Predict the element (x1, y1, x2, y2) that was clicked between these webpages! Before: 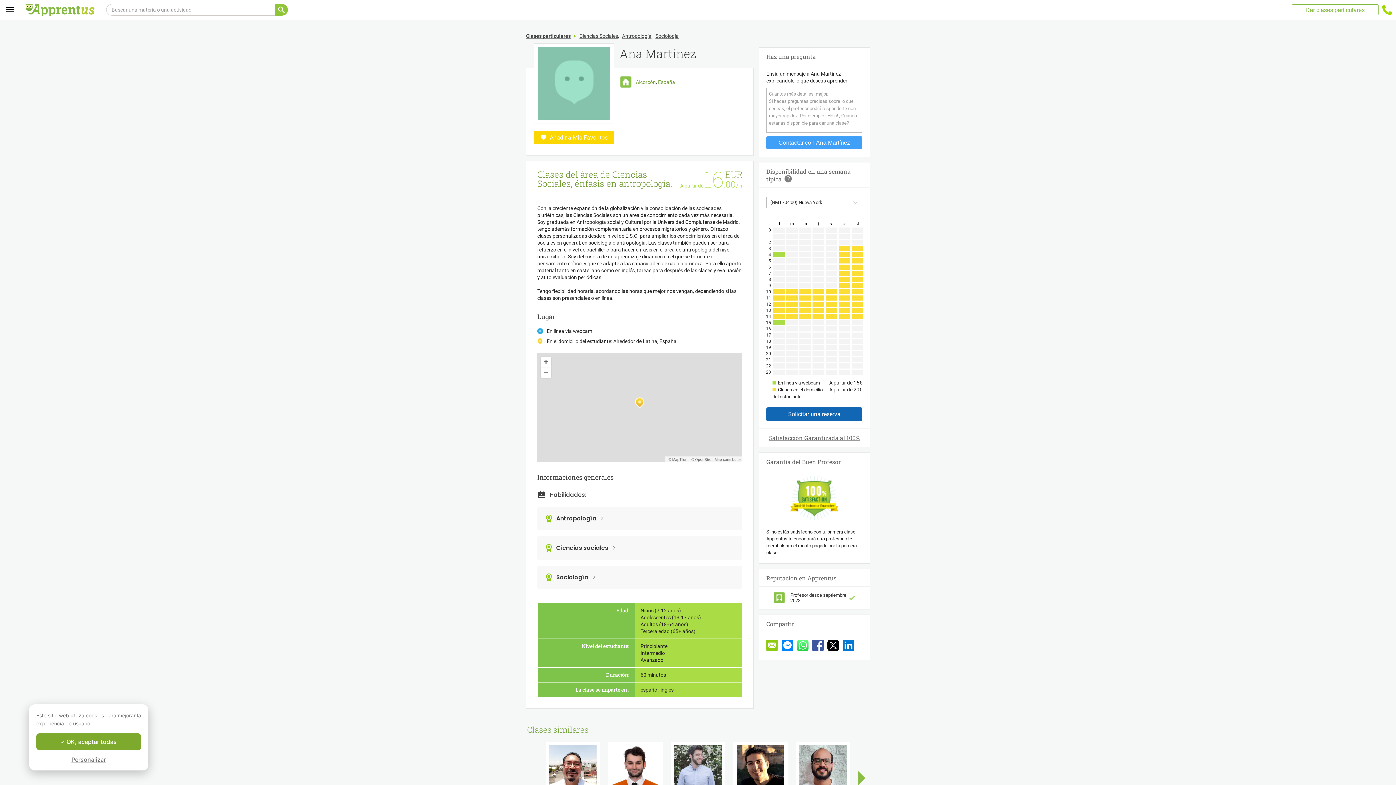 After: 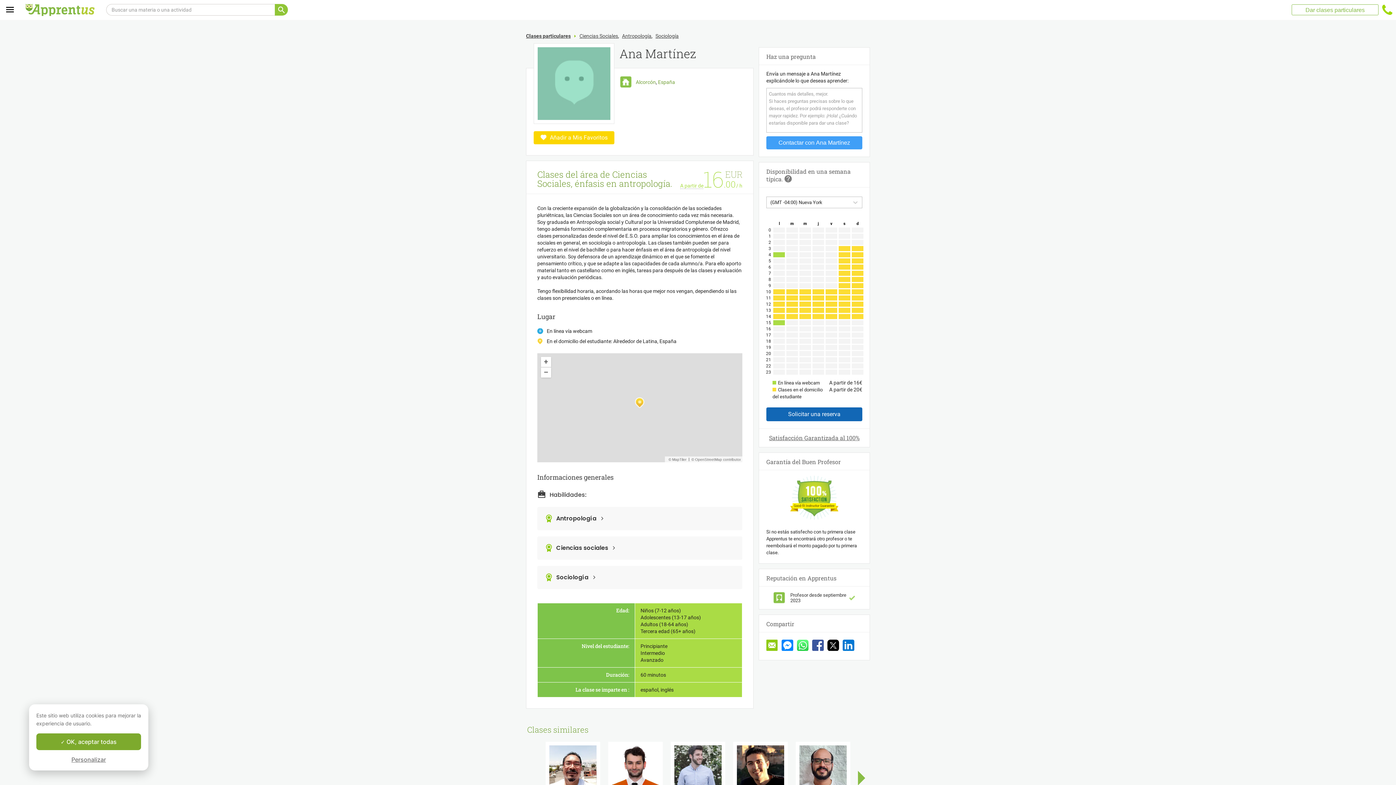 Action: bbox: (842, 640, 854, 653)